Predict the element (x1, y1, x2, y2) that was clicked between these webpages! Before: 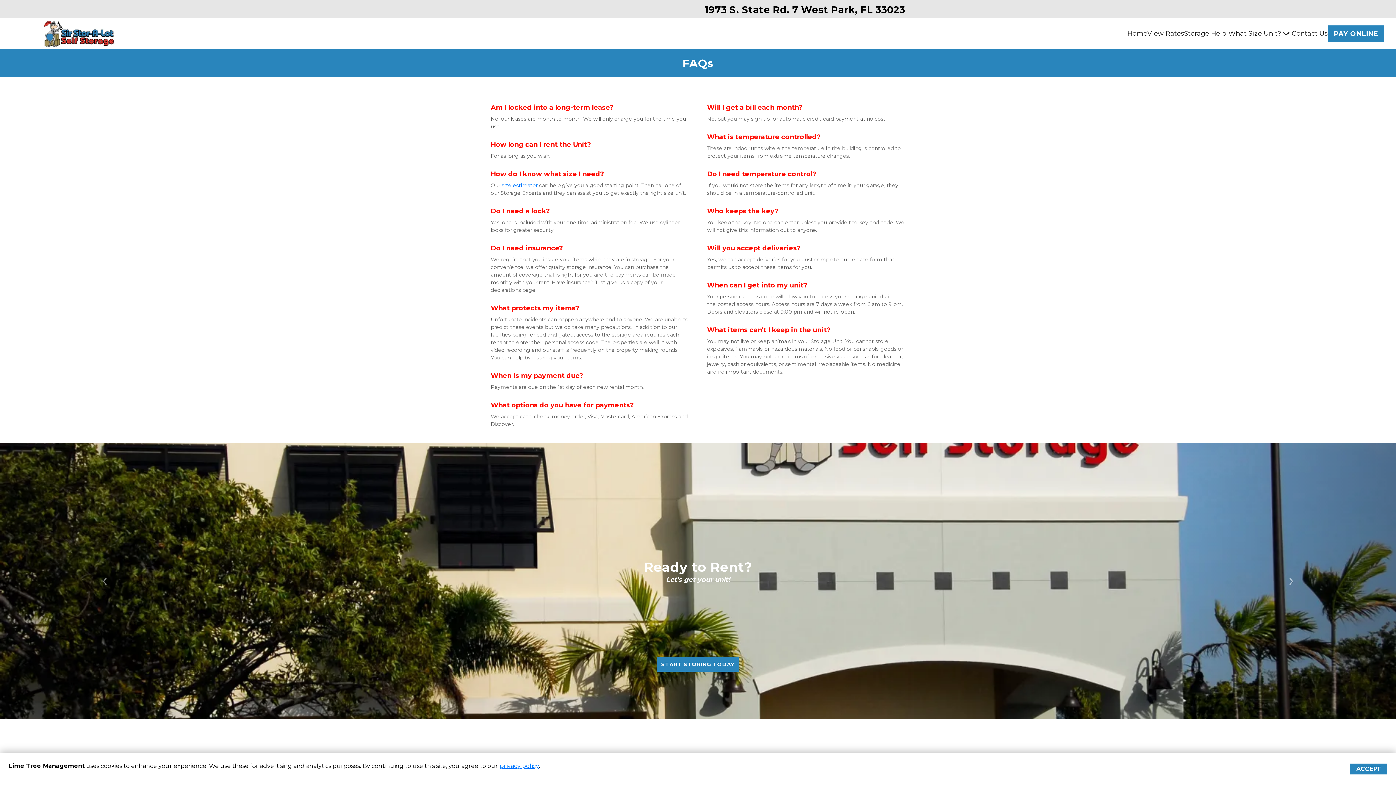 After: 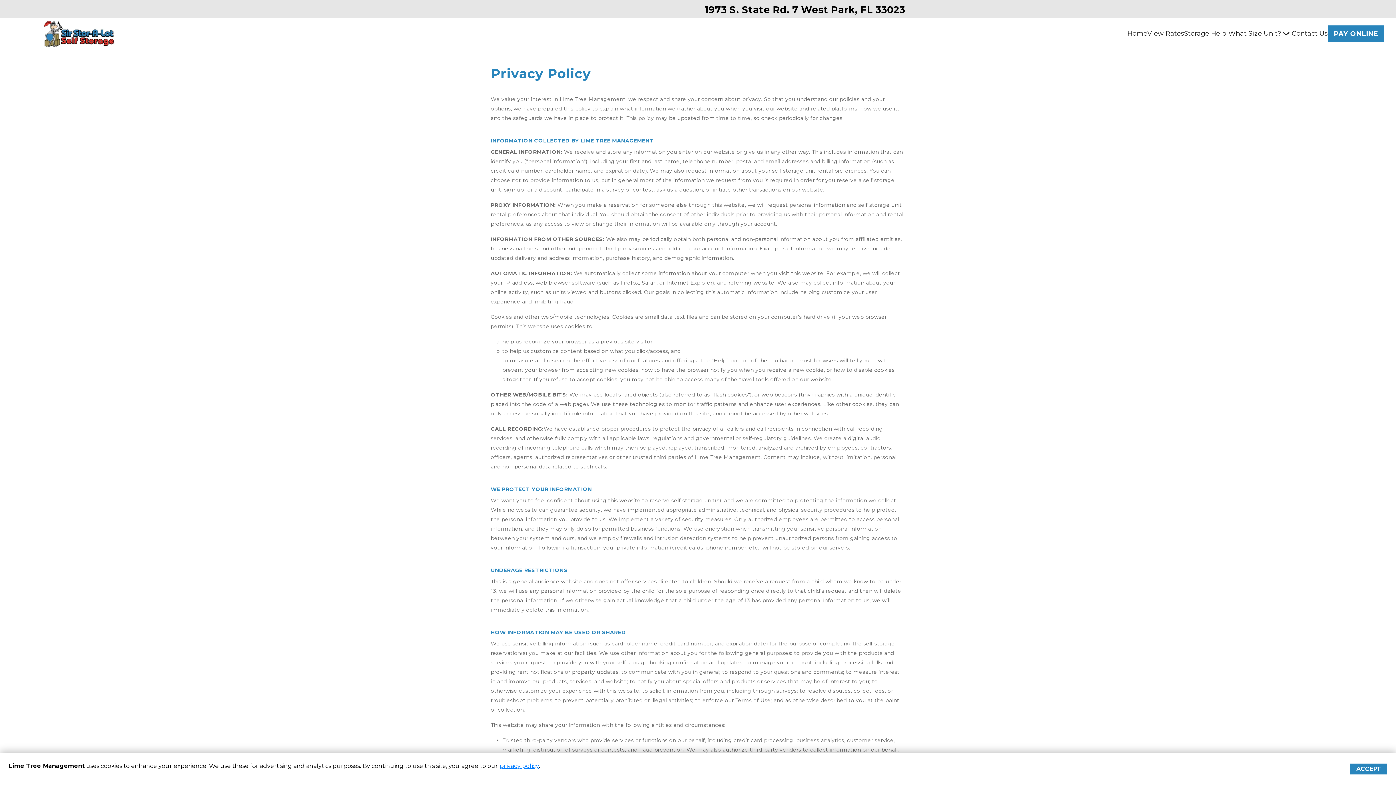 Action: label: privacy policy bbox: (500, 762, 538, 769)